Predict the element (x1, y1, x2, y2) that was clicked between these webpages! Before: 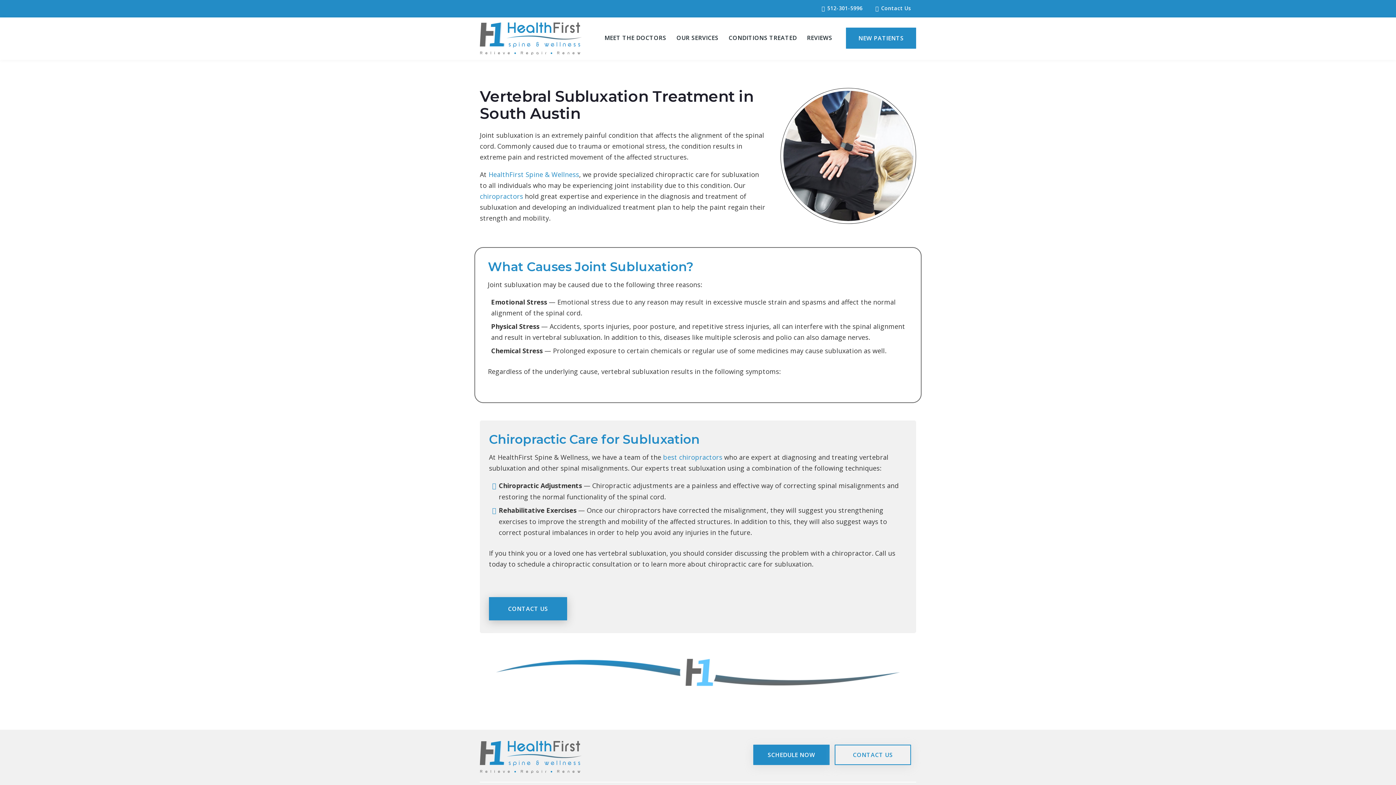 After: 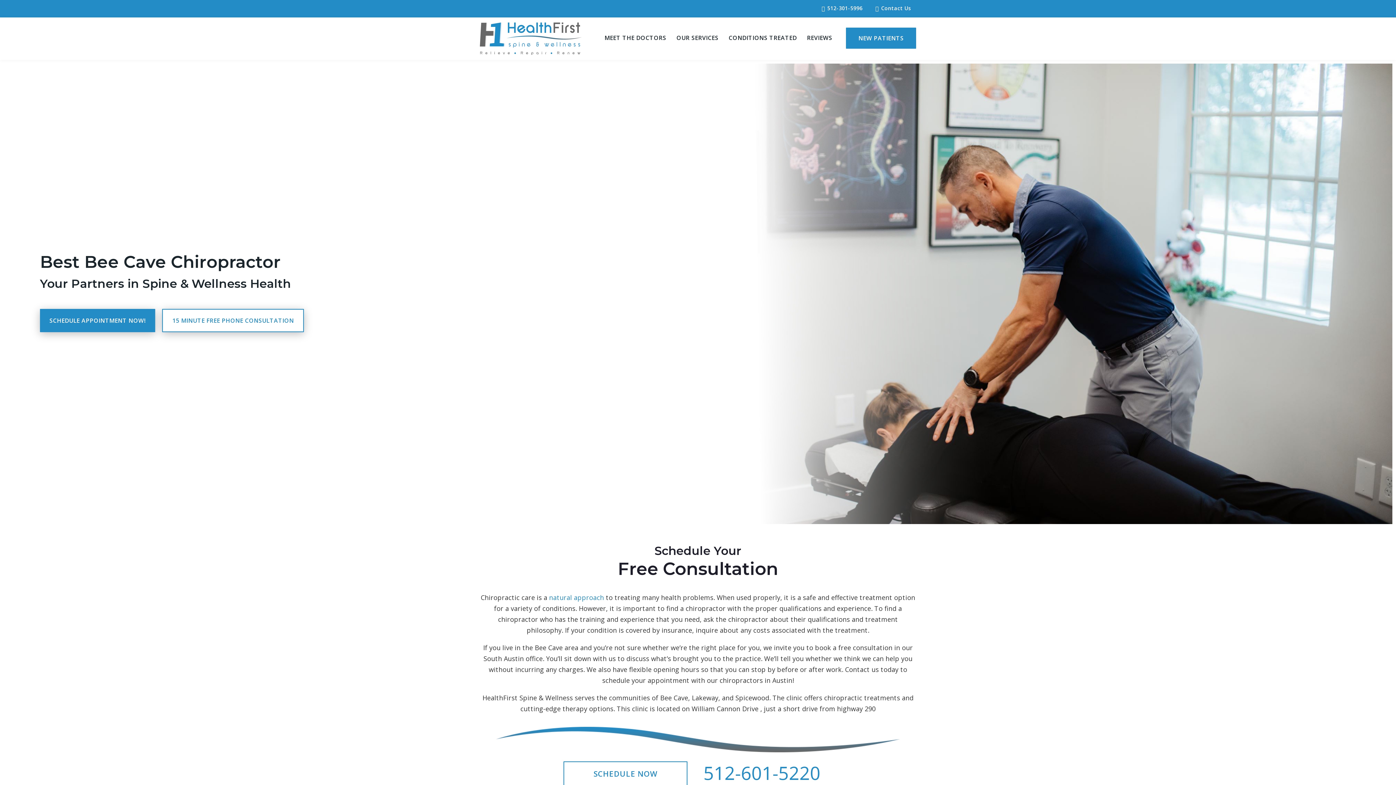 Action: bbox: (663, 453, 722, 461) label: best chiropractors